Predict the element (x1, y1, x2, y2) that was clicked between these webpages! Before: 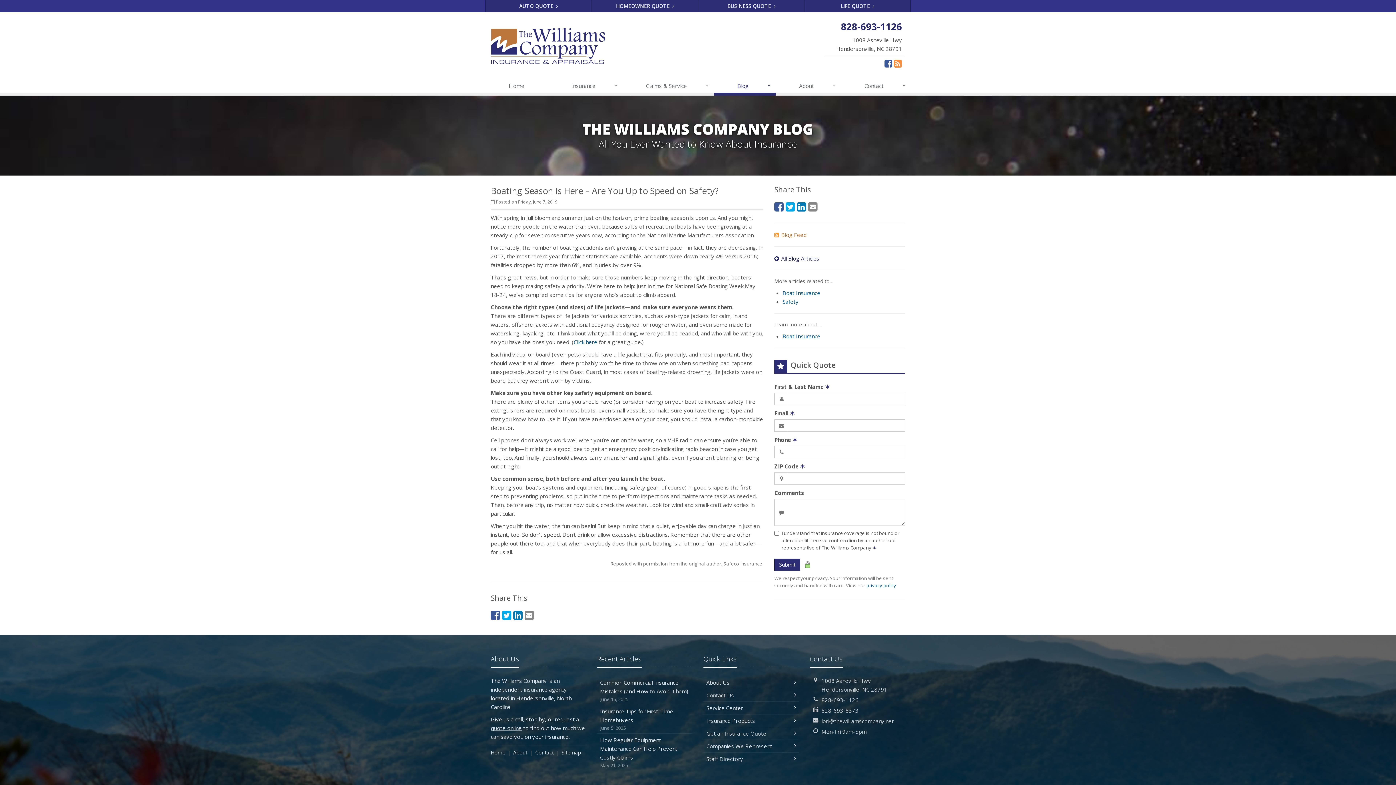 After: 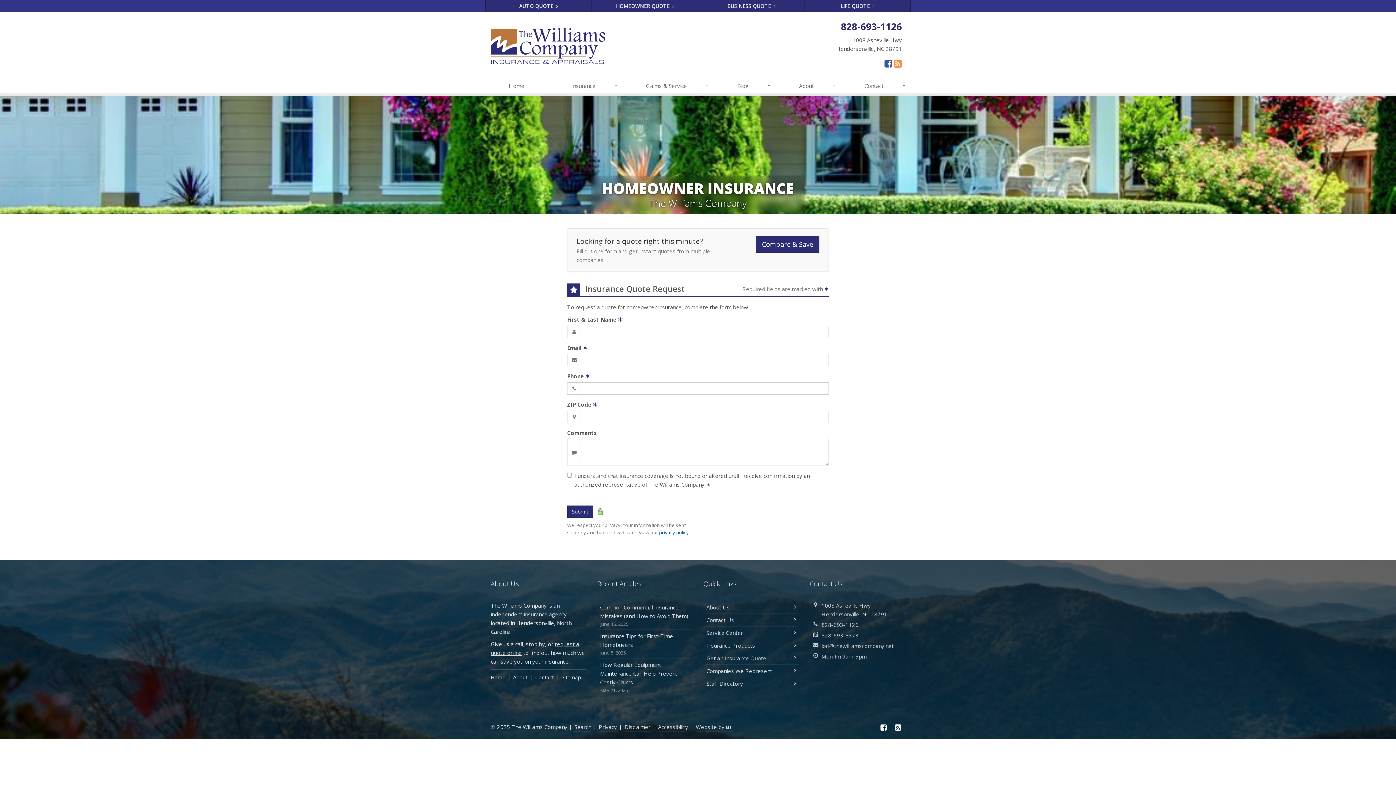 Action: bbox: (592, 0, 698, 12) label: HOMEOWNER QUOTE 